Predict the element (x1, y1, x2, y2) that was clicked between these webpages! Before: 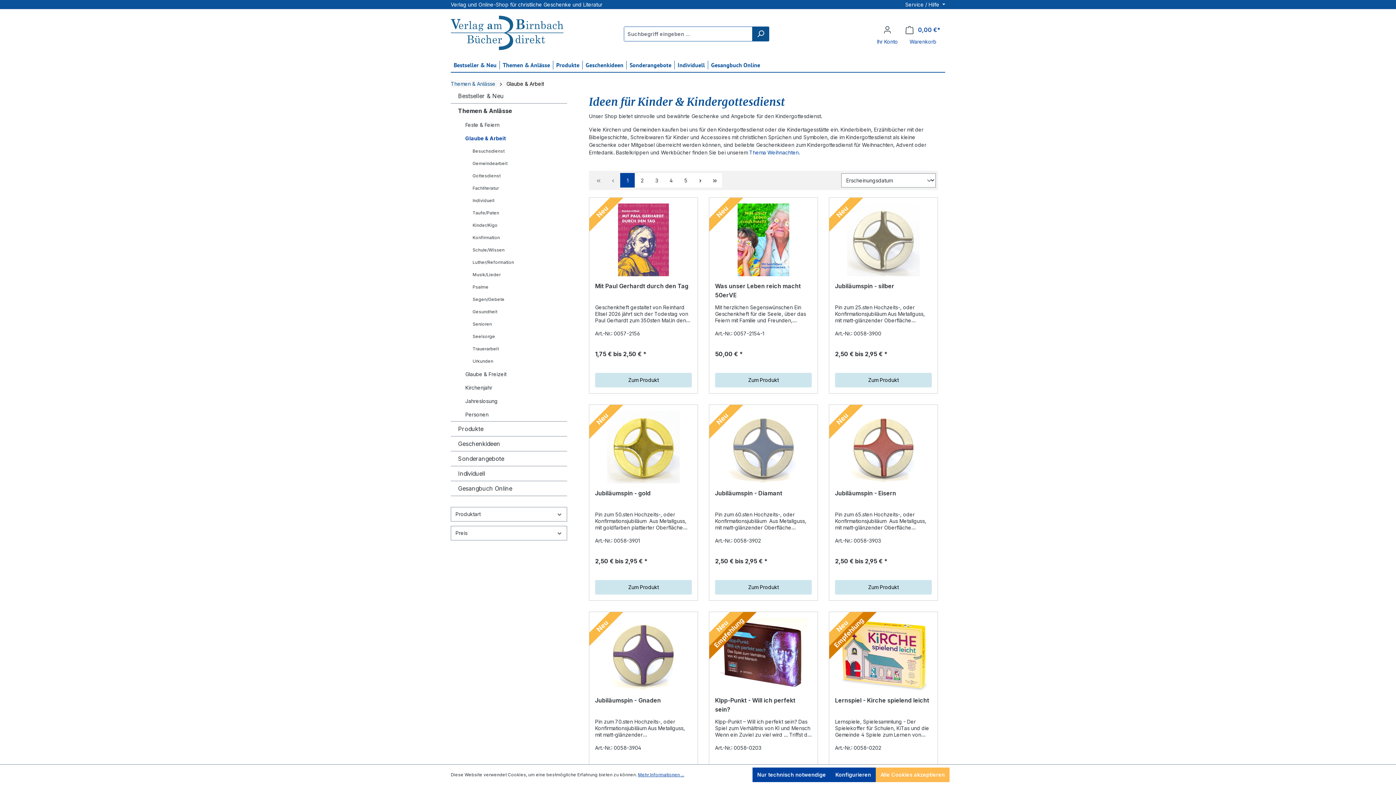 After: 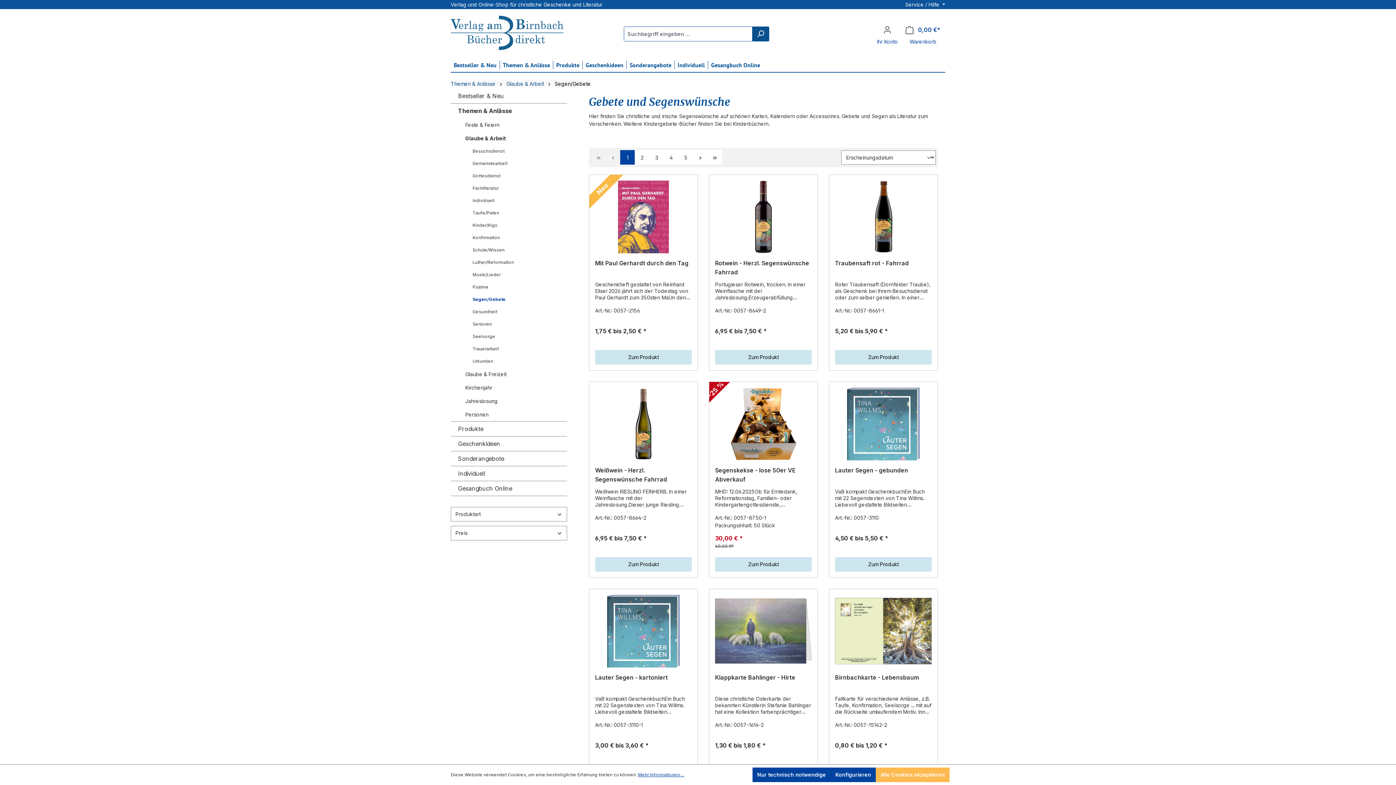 Action: bbox: (465, 293, 567, 305) label: Segen/Gebete